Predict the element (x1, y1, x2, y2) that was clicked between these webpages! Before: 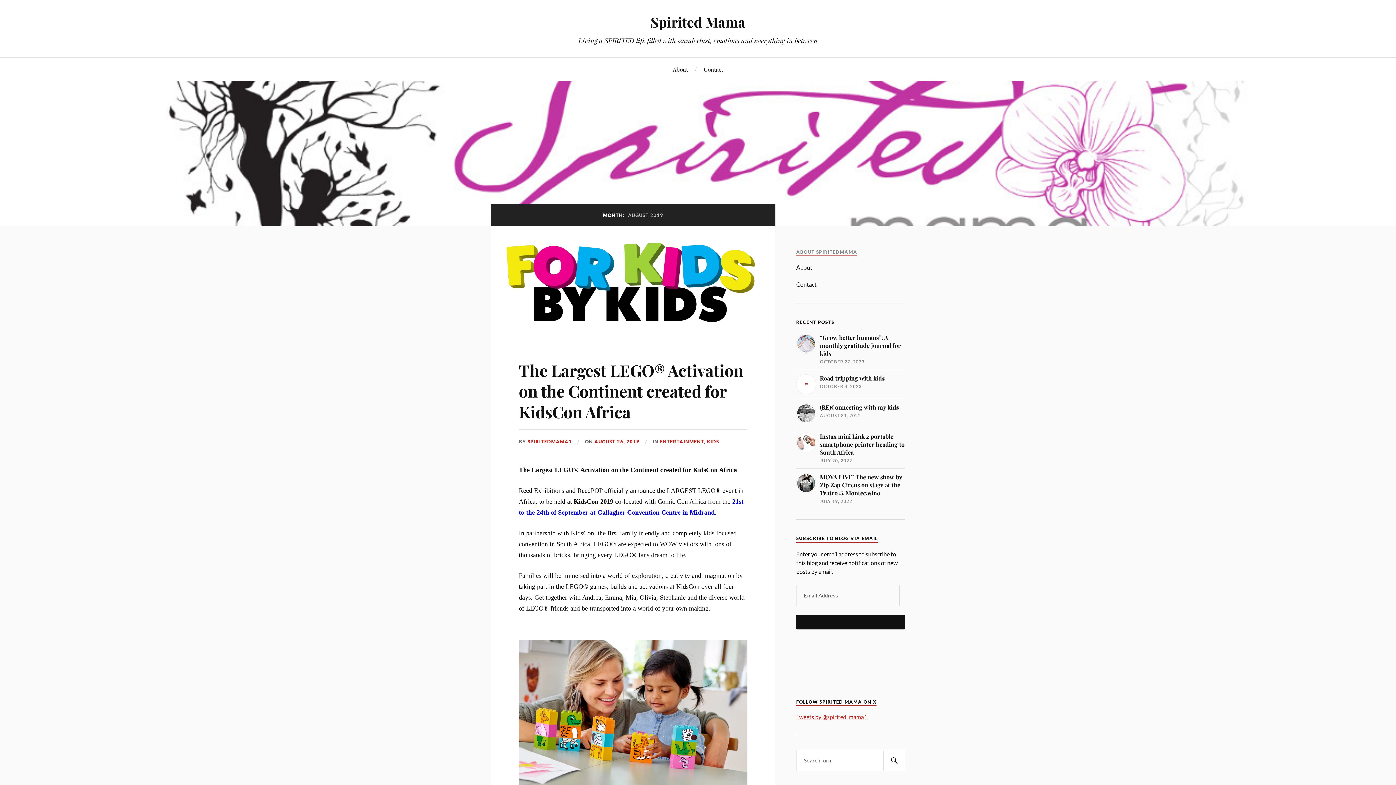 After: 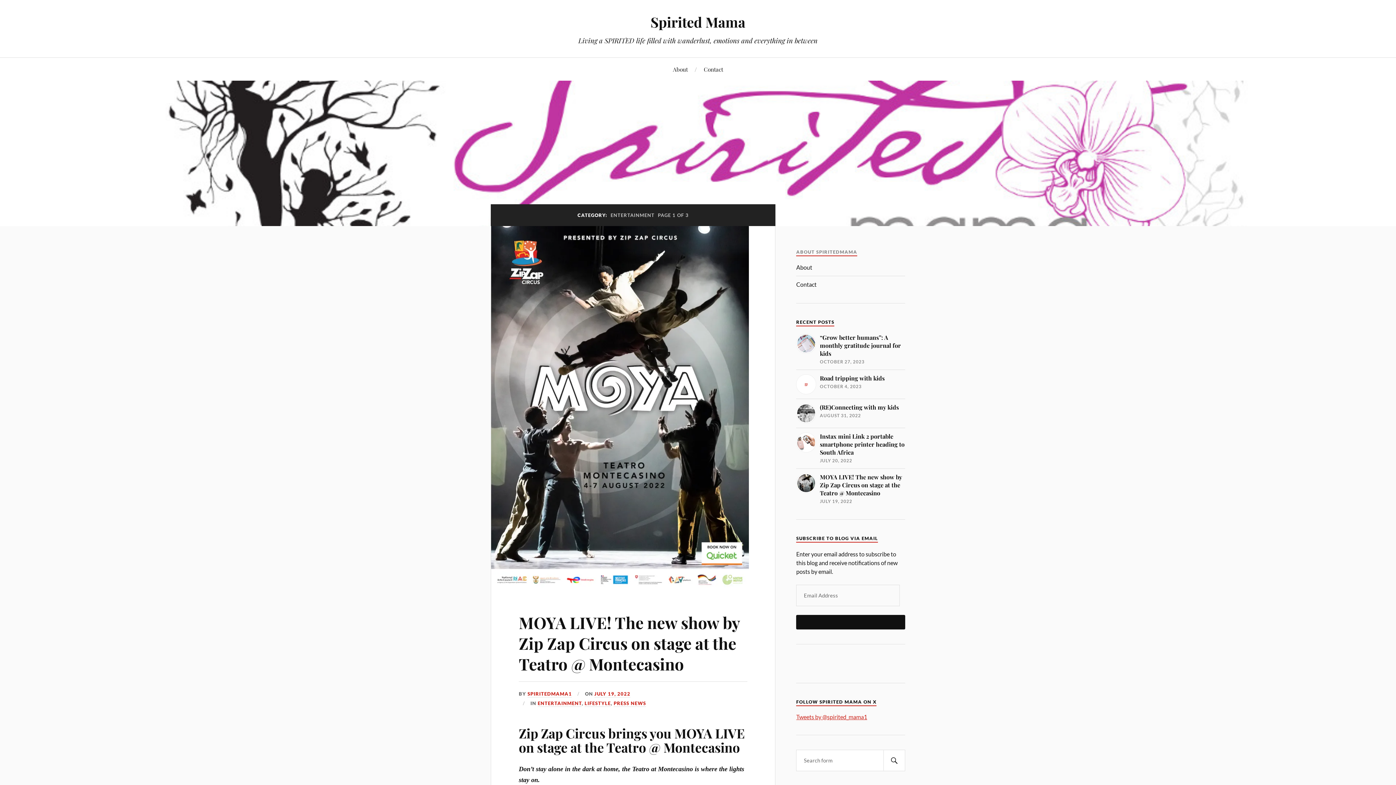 Action: label: ENTERTAINMENT bbox: (660, 439, 704, 445)